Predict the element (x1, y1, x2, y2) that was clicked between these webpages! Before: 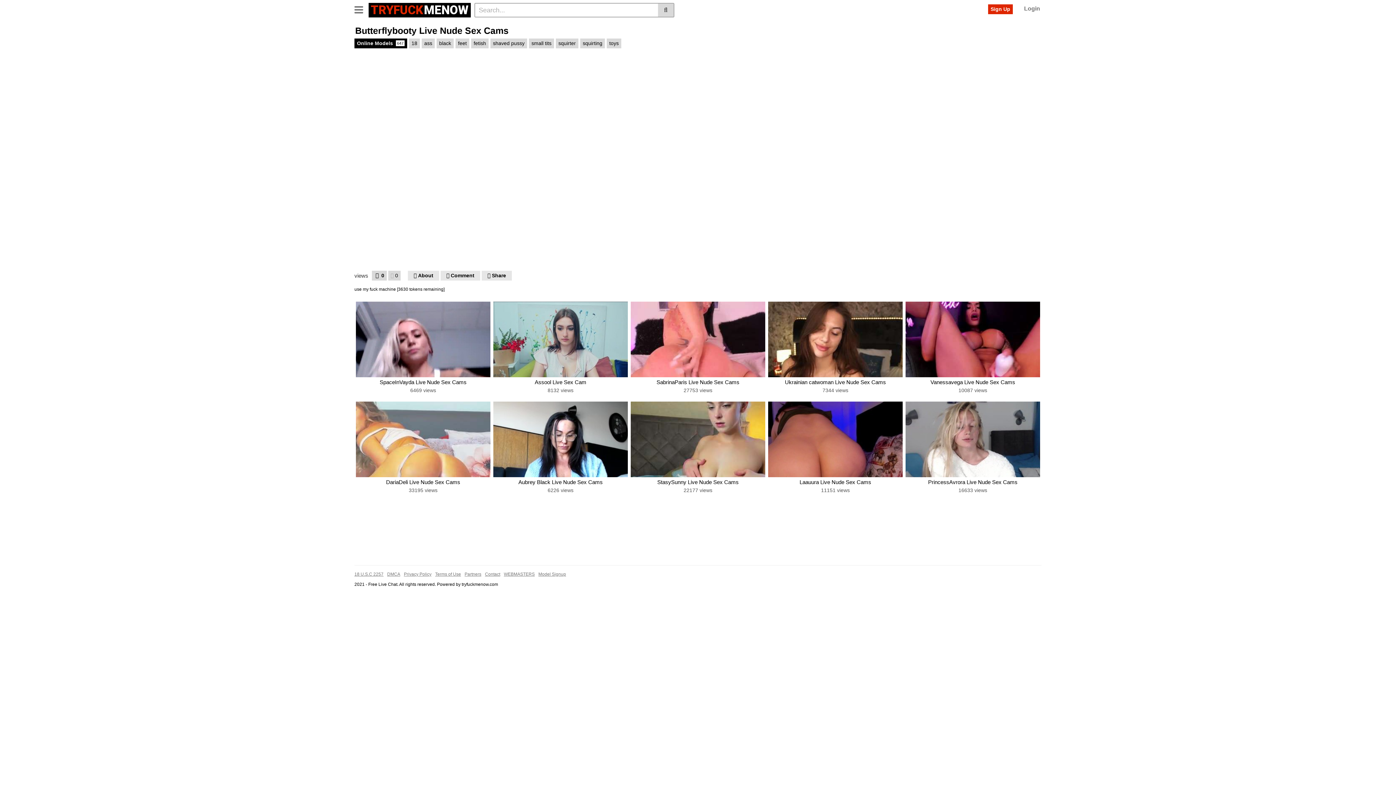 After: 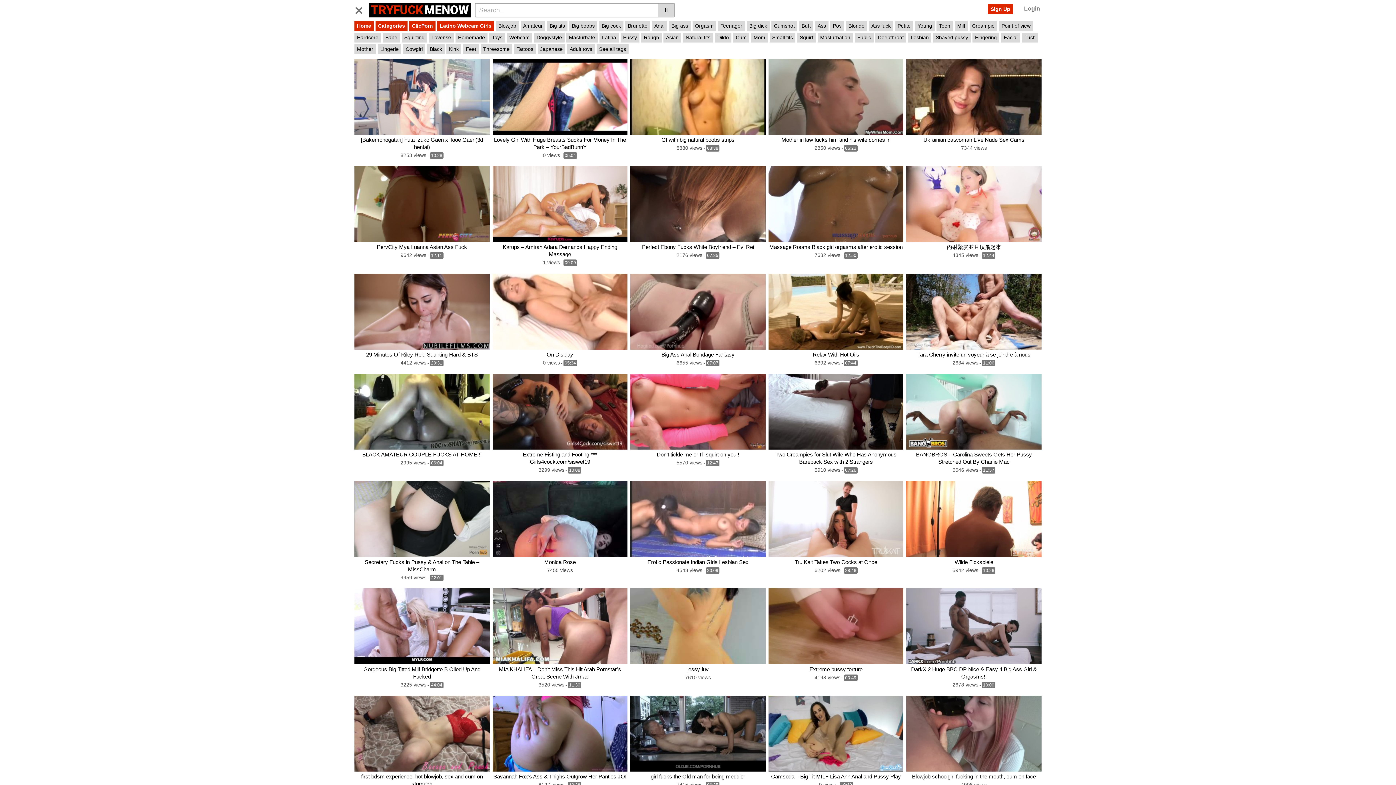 Action: label: squirting bbox: (580, 38, 605, 48)